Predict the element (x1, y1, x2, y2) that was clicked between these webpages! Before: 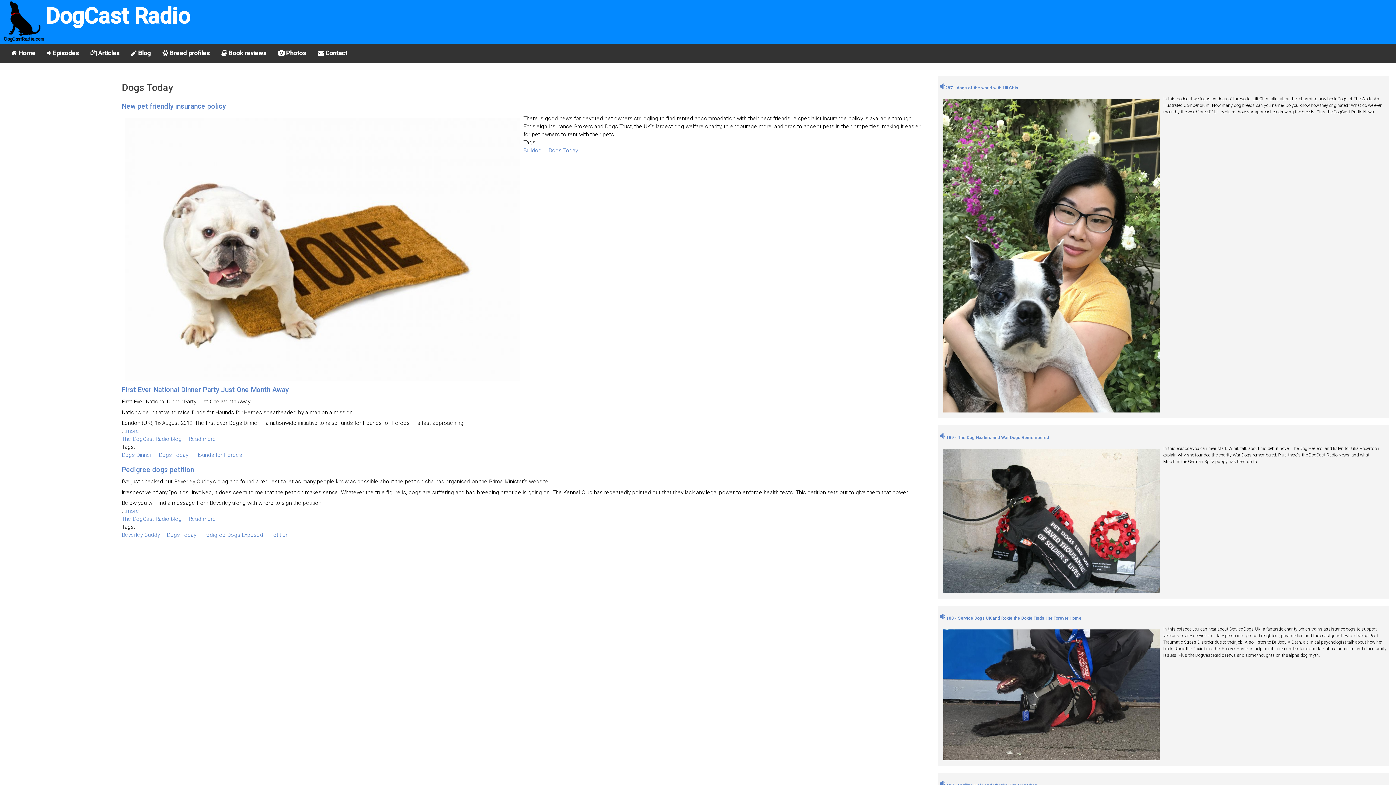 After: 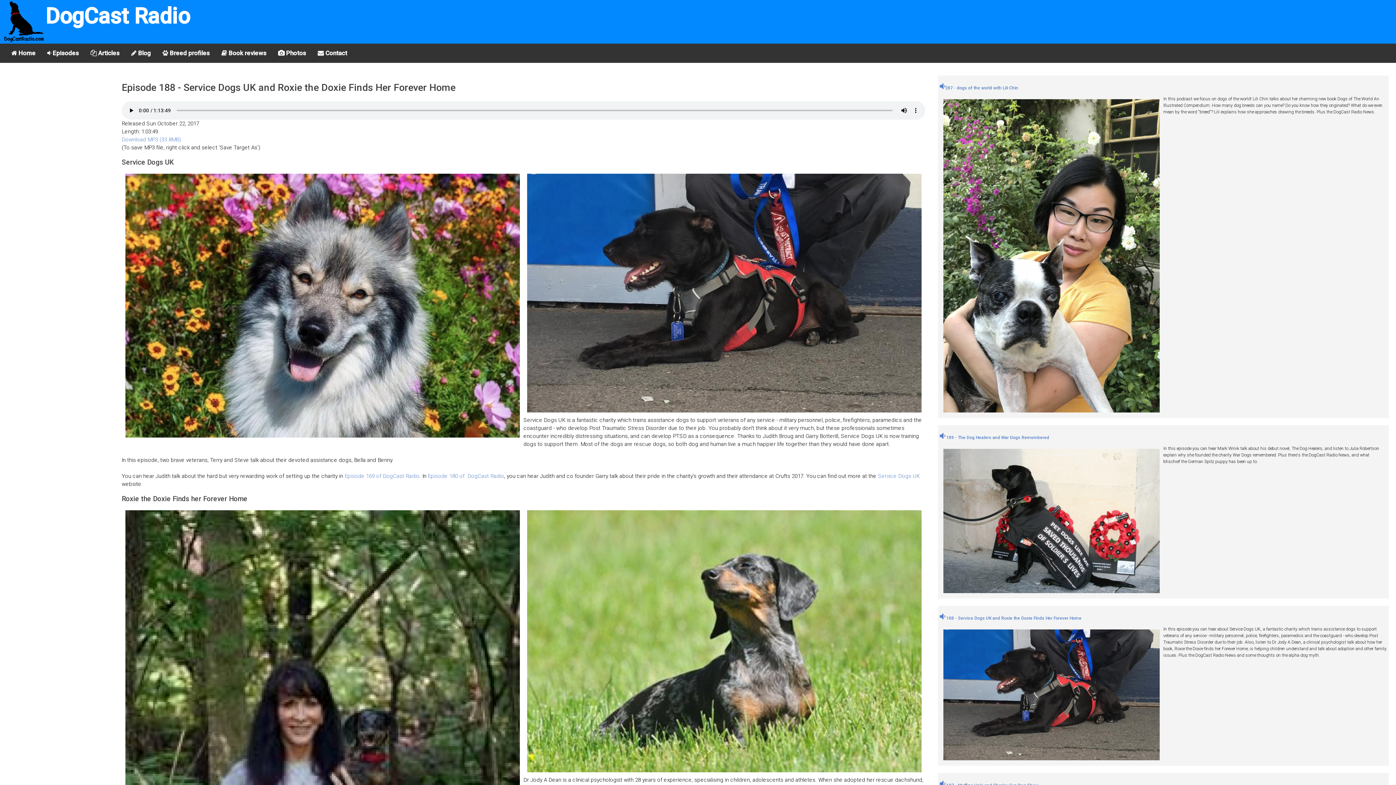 Action: label:  188 - Service Dogs UK and Roxie the Doxie Finds Her Forever Home bbox: (939, 616, 1081, 621)